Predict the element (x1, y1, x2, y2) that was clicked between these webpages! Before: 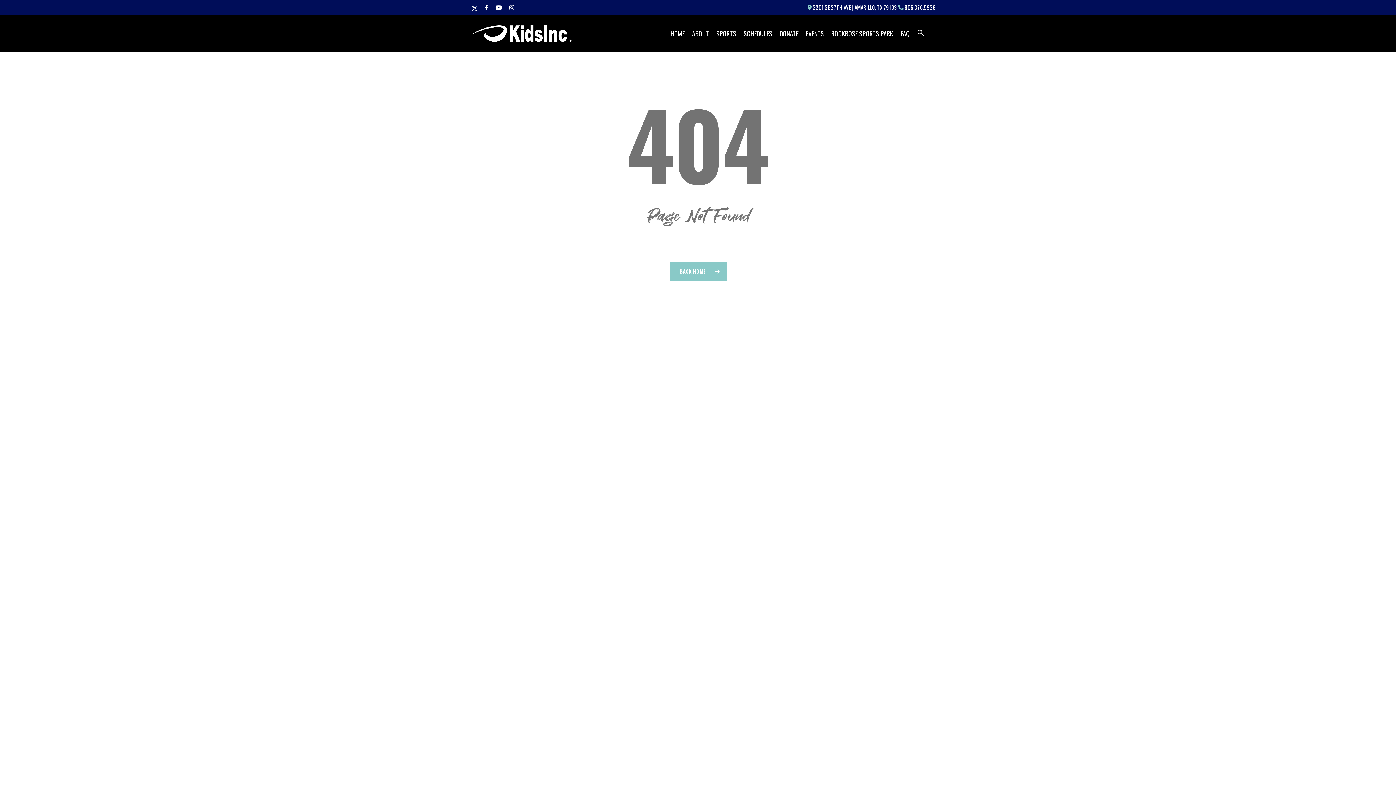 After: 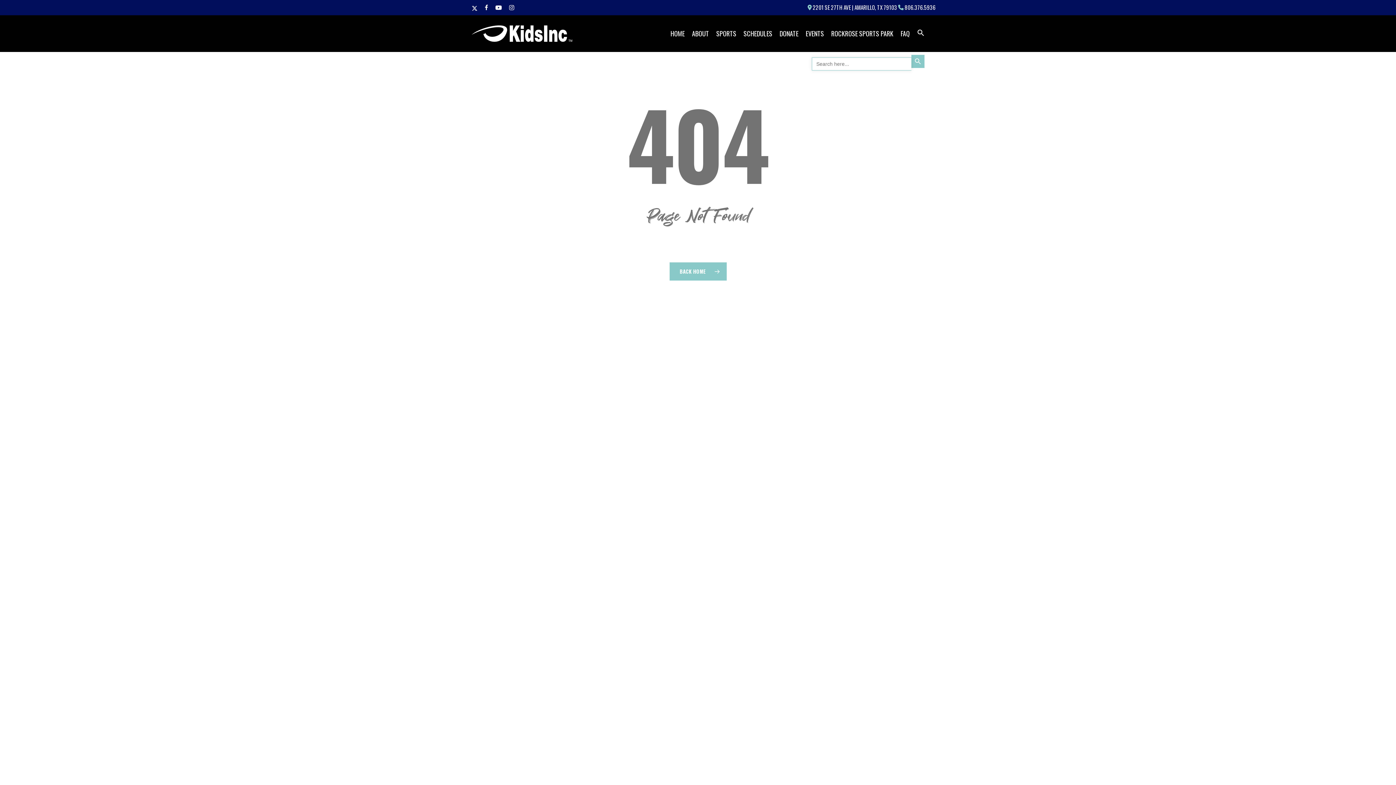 Action: label: Search Icon Link bbox: (917, 29, 924, 38)